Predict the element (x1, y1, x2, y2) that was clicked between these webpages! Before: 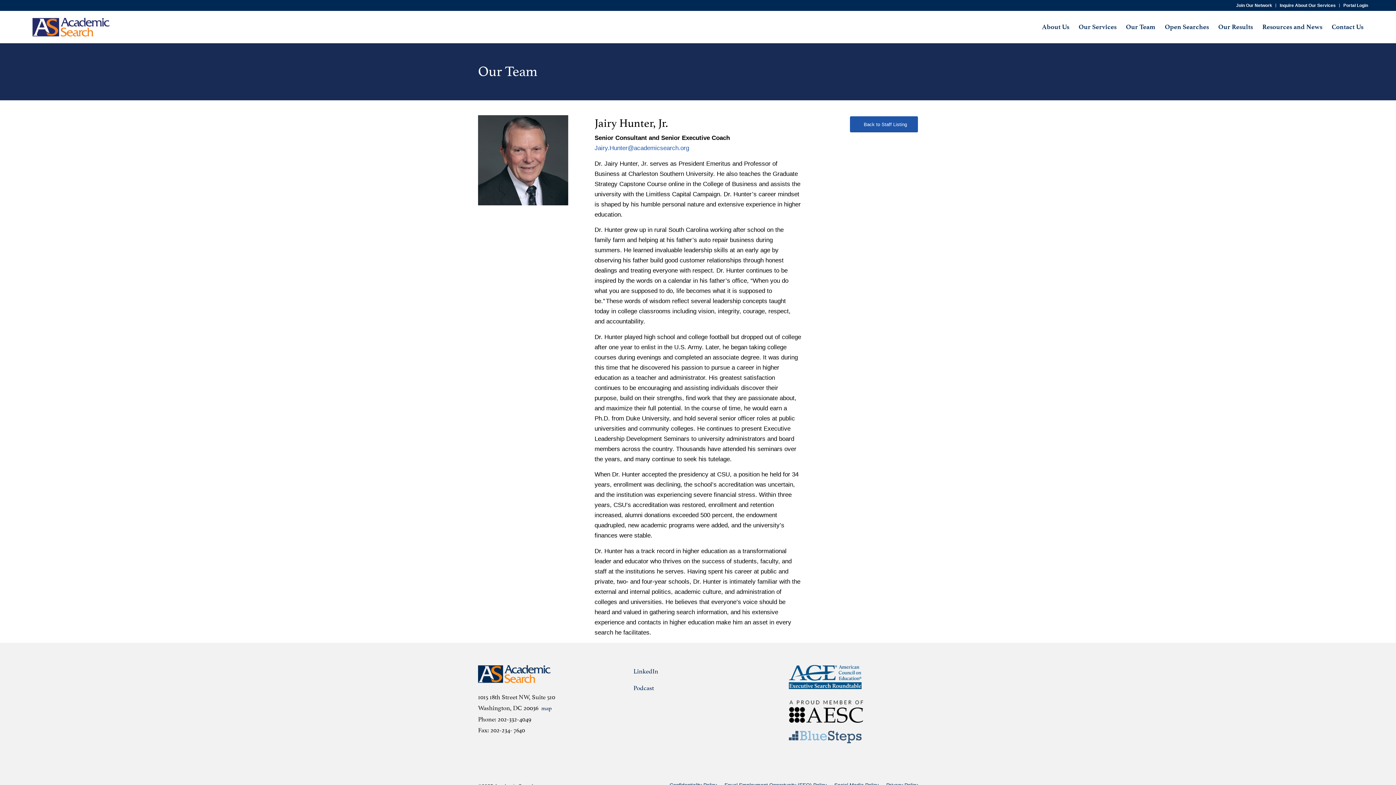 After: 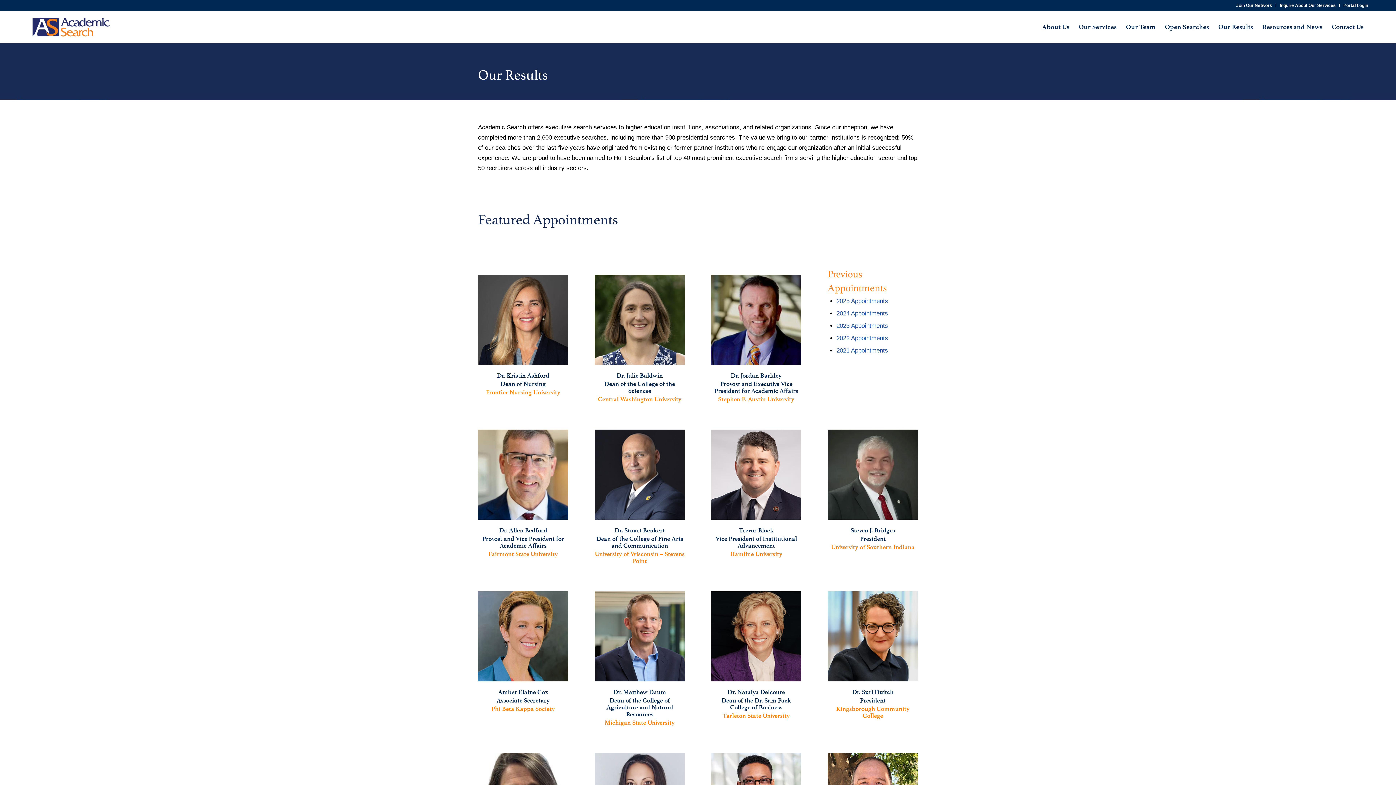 Action: label: Our Results bbox: (1213, 10, 1257, 43)